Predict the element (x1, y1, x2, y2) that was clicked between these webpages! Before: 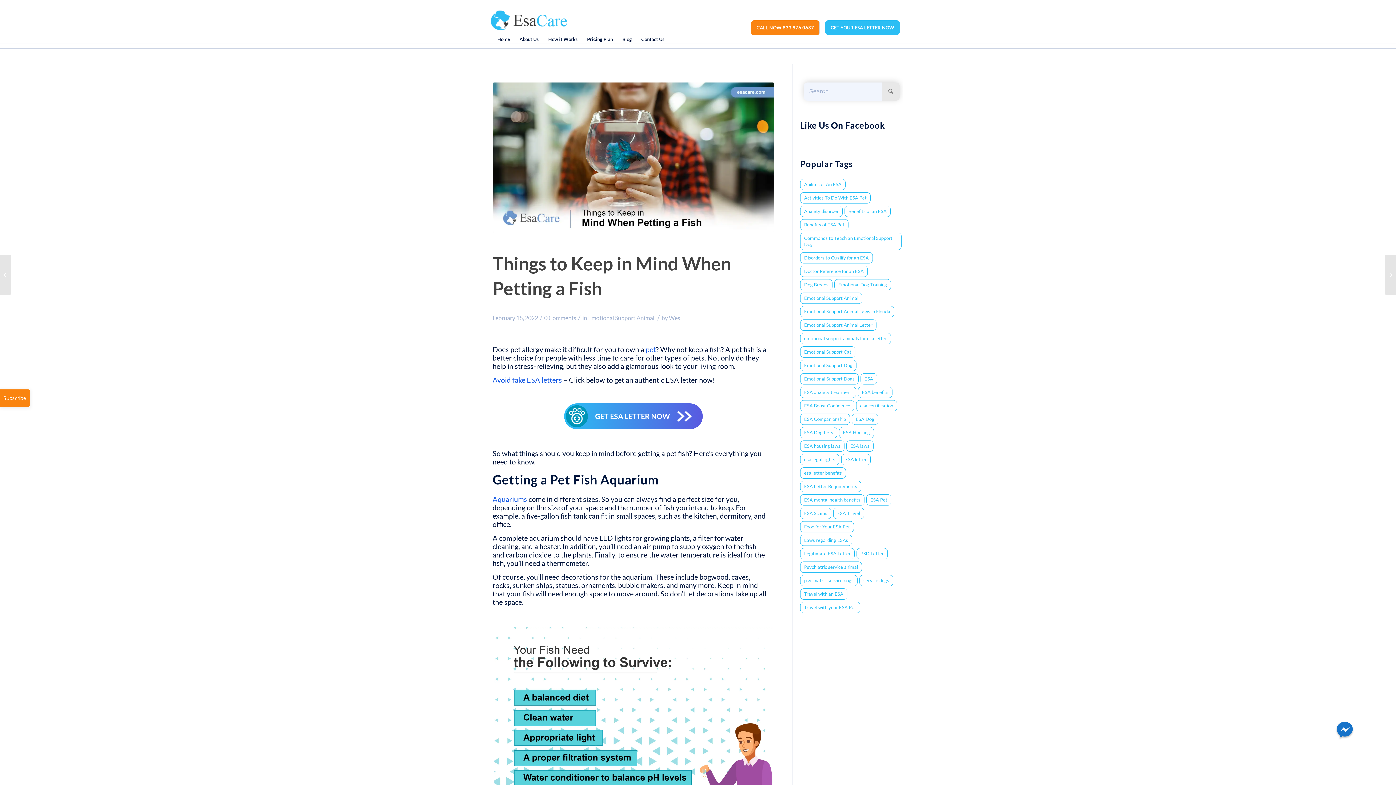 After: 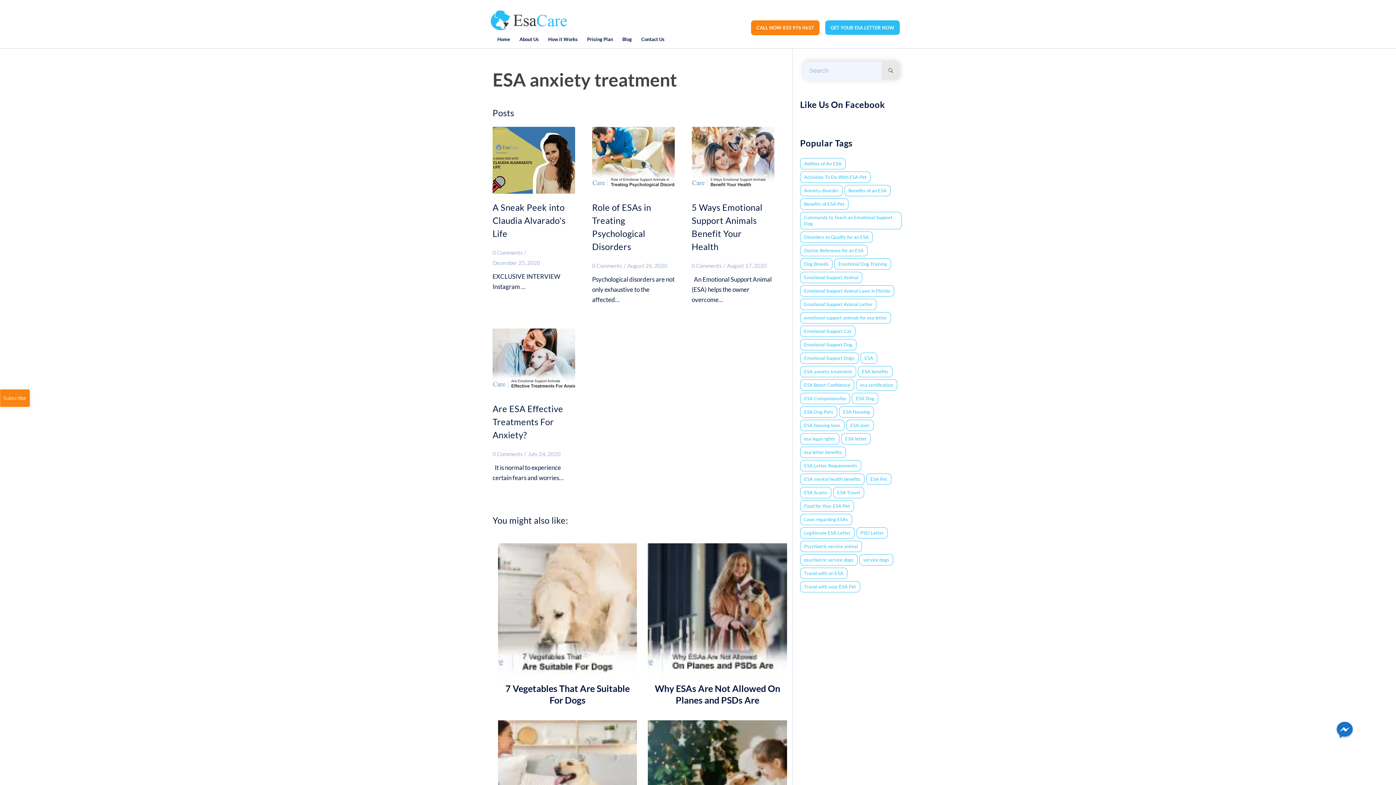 Action: label: ESA anxiety treatment (4 items) bbox: (800, 386, 856, 398)